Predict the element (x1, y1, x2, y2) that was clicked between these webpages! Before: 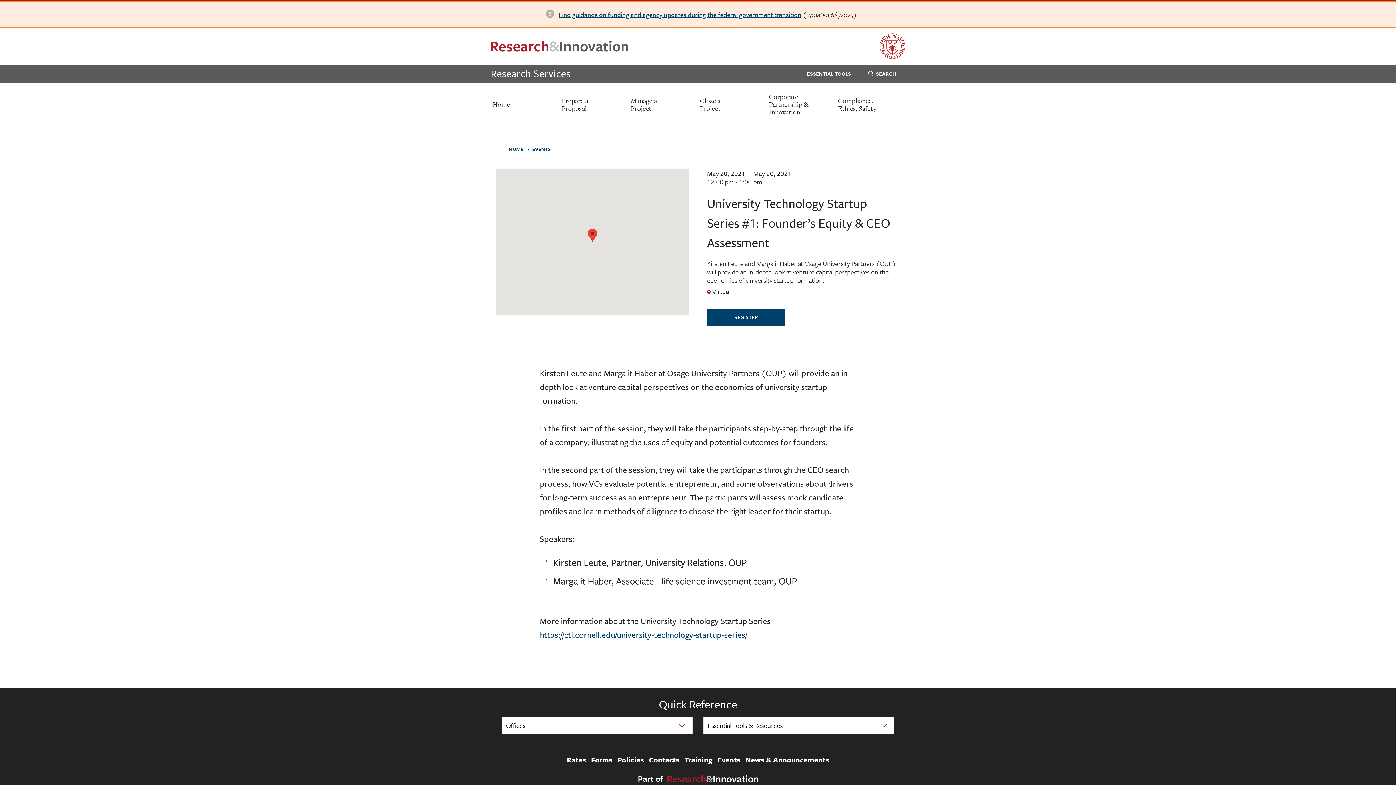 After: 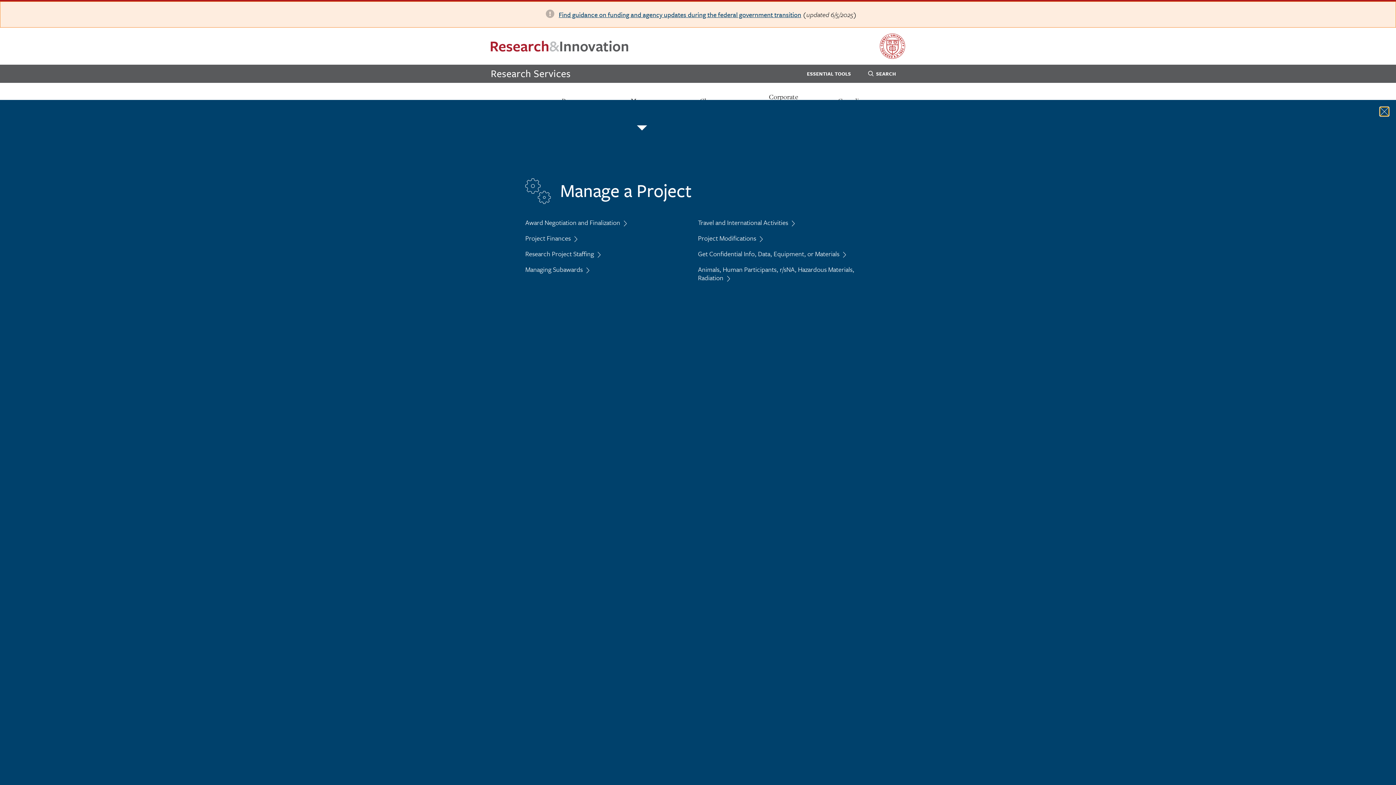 Action: label: Manage a Project bbox: (630, 96, 671, 112)